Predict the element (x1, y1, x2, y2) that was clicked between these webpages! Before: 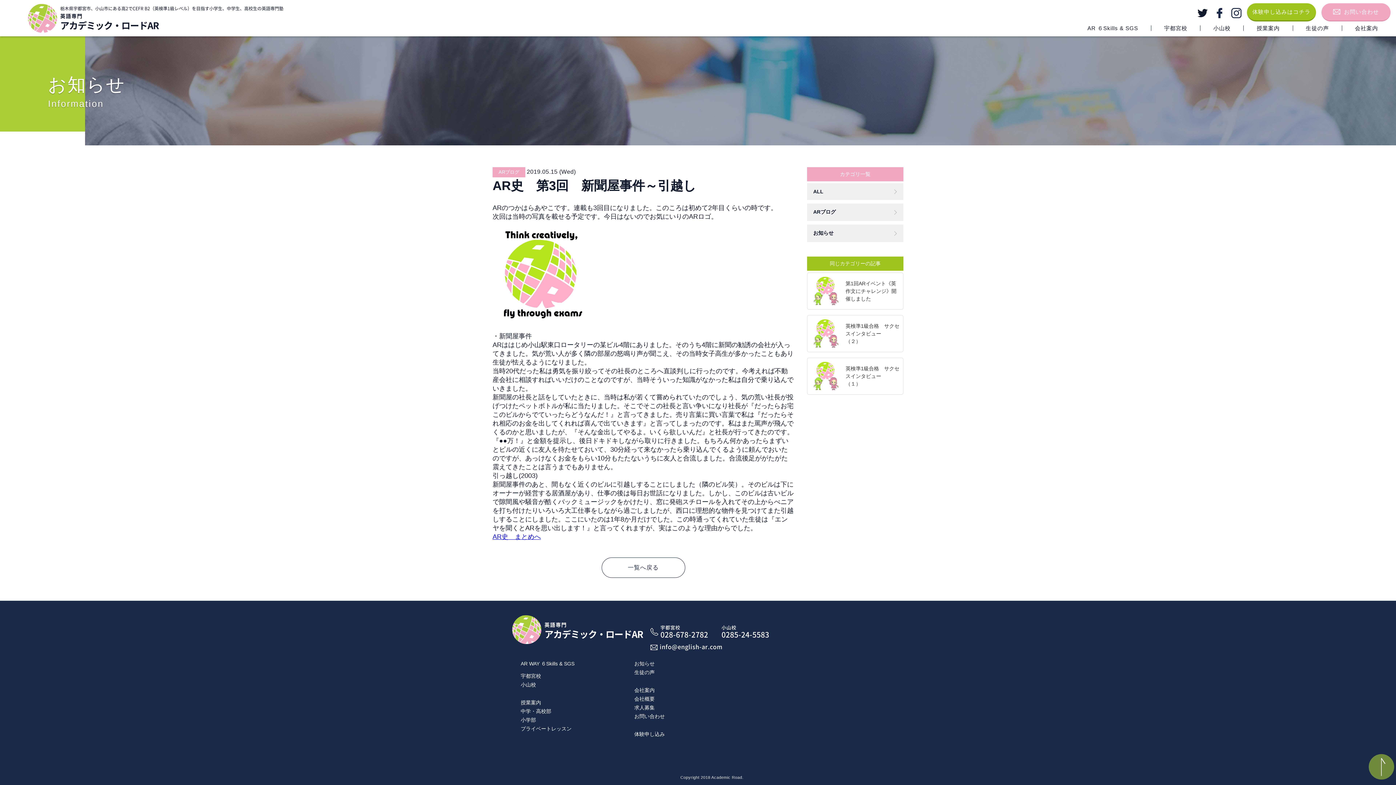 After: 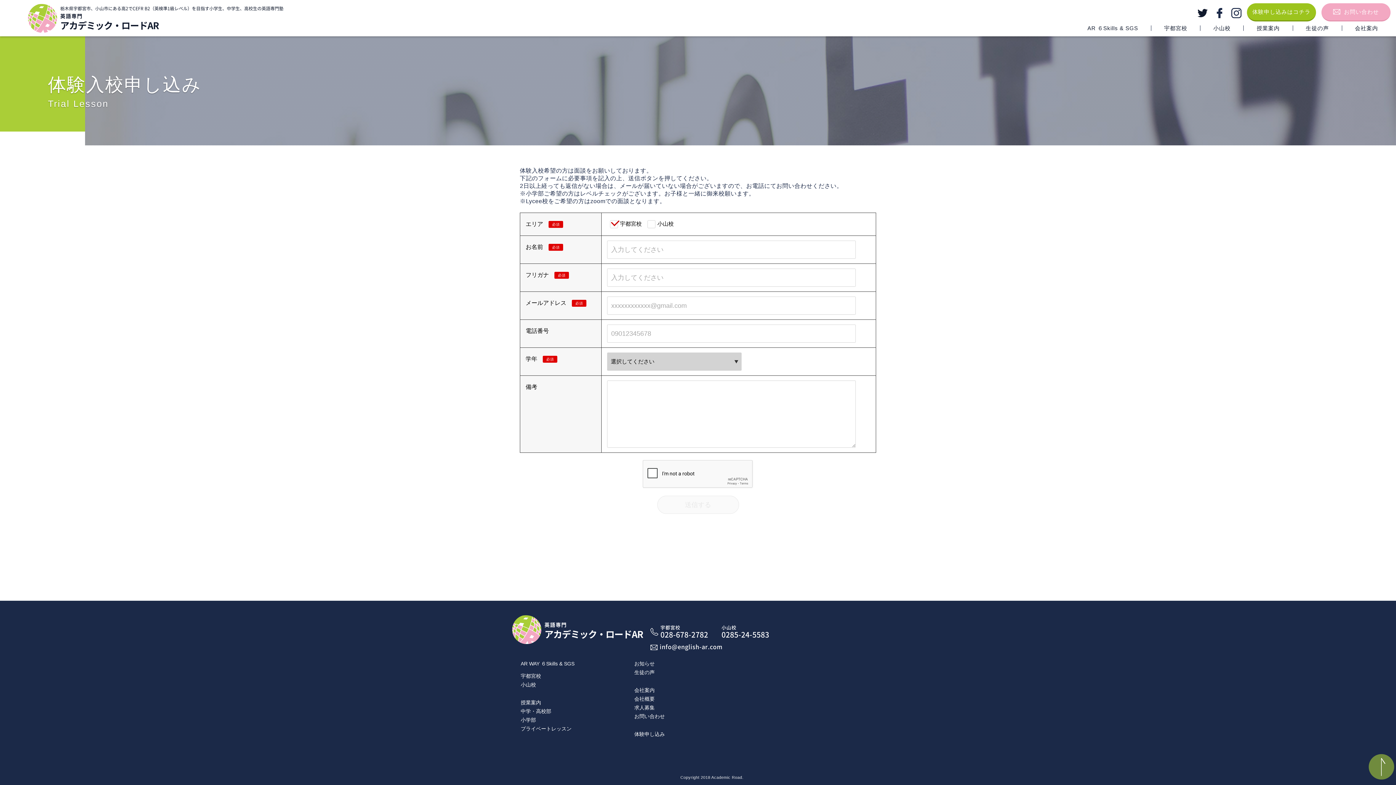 Action: bbox: (634, 731, 665, 737) label: 体験申し込み